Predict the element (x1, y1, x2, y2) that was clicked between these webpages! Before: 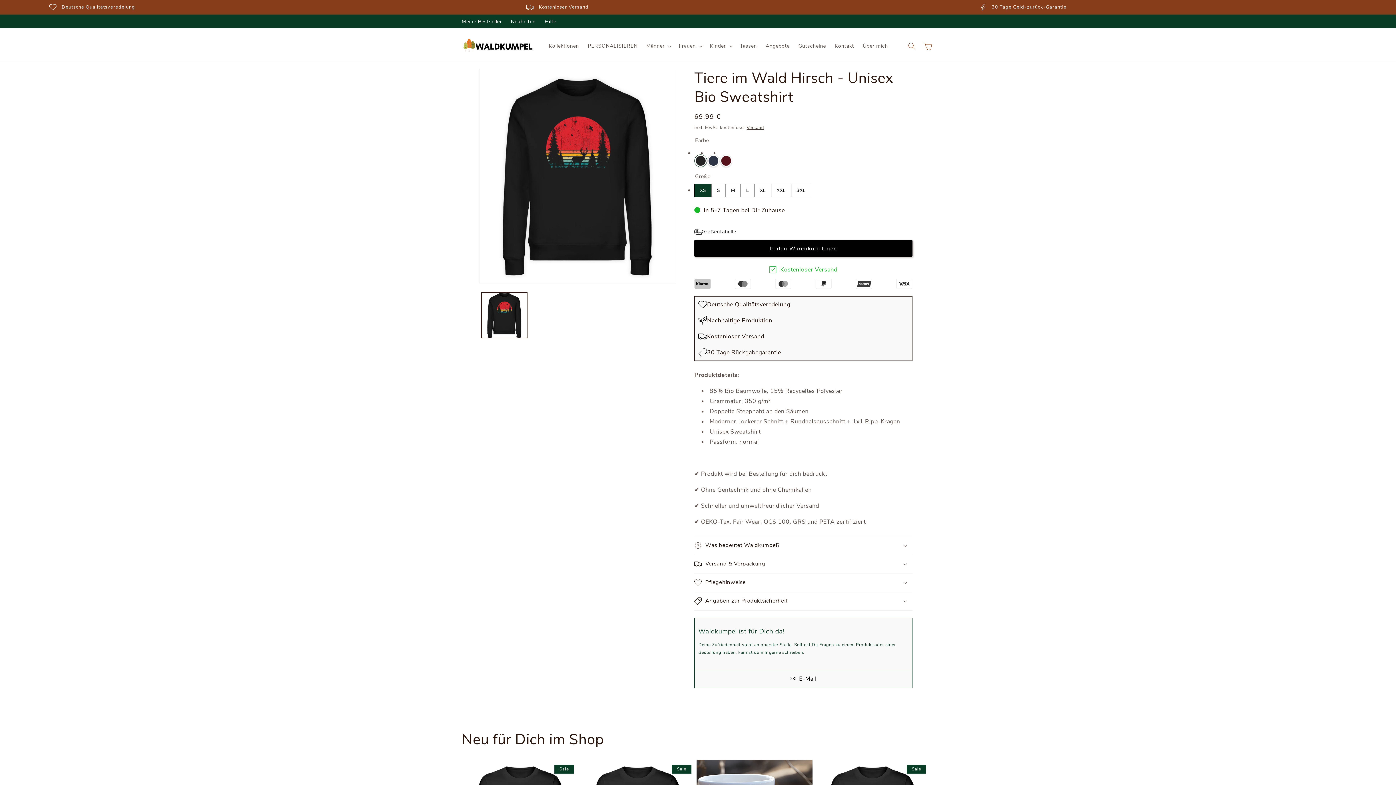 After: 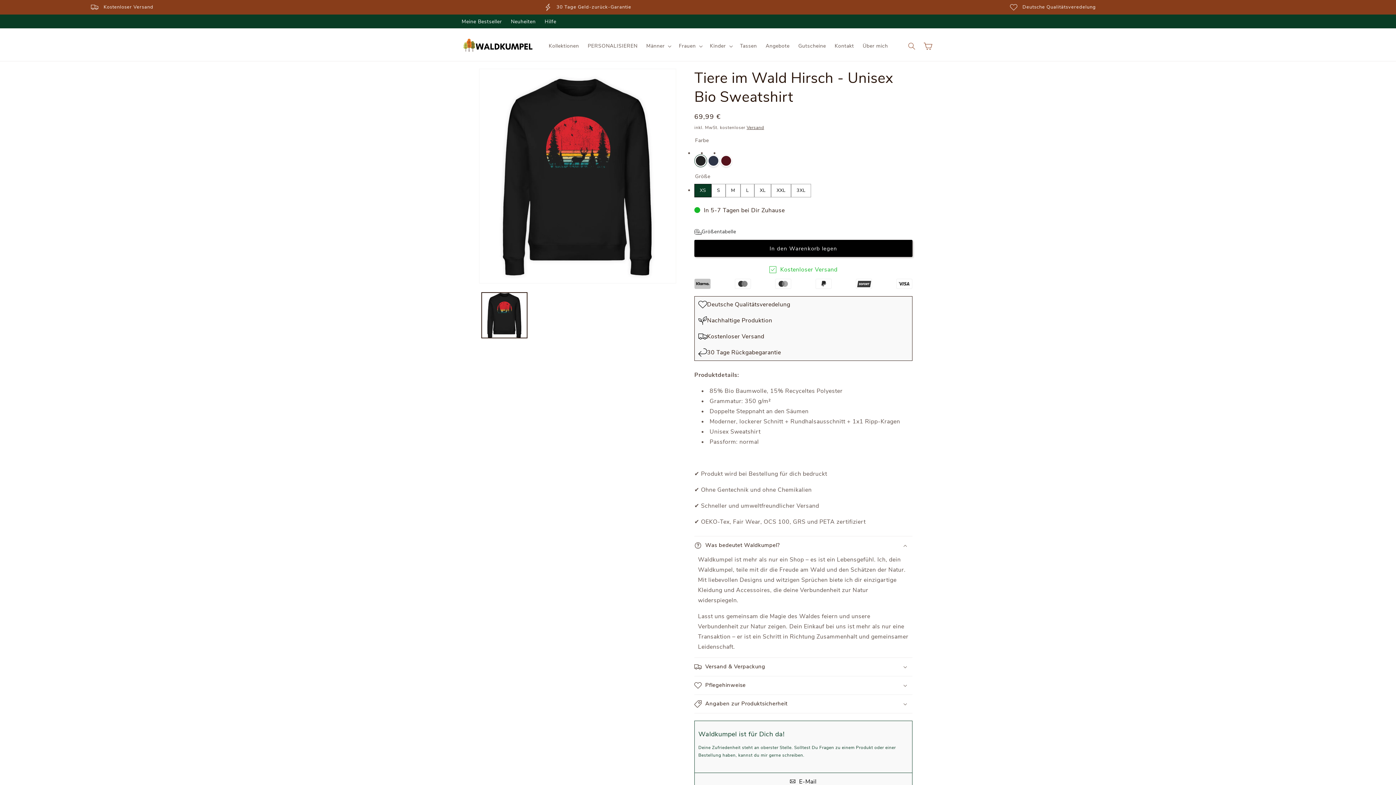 Action: bbox: (694, 536, 912, 555) label: Was bedeutet Waldkumpel?